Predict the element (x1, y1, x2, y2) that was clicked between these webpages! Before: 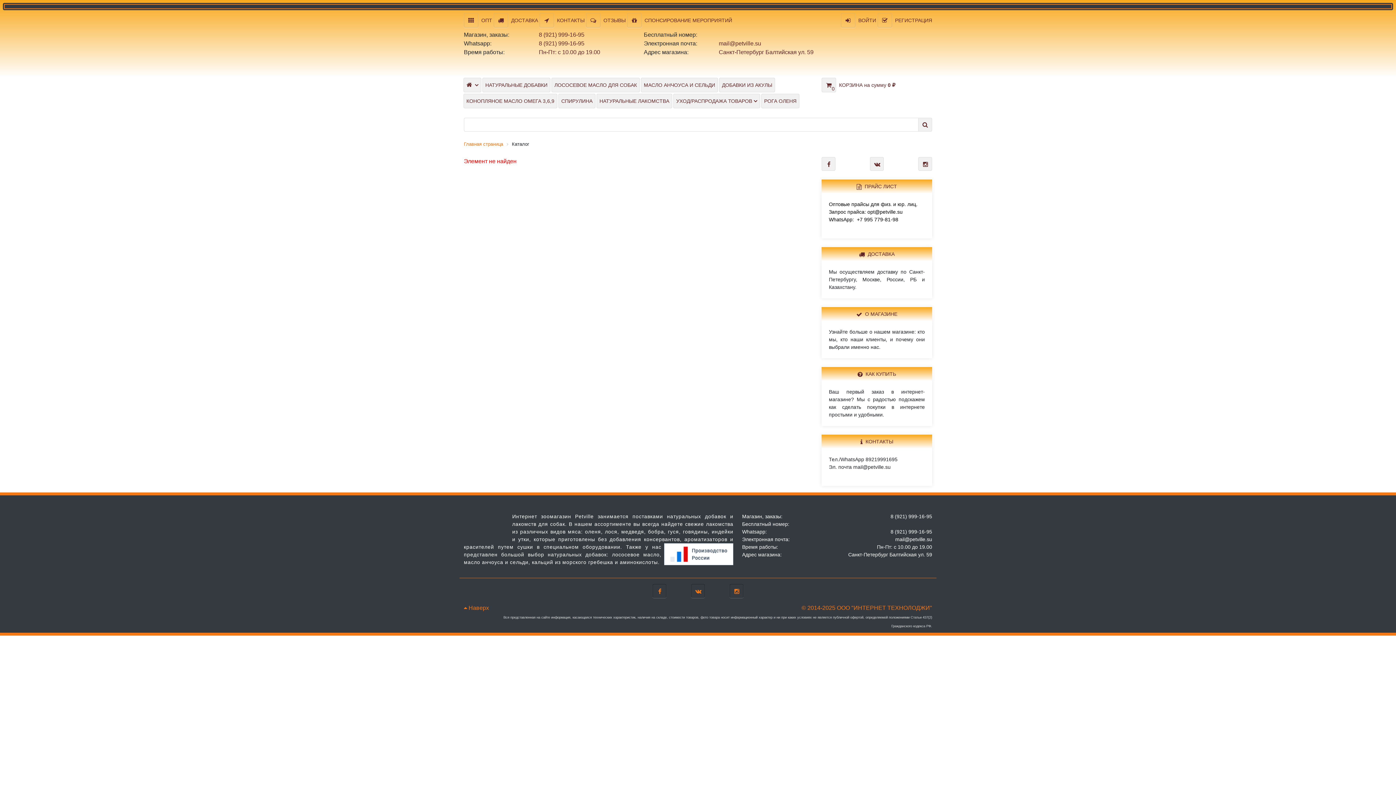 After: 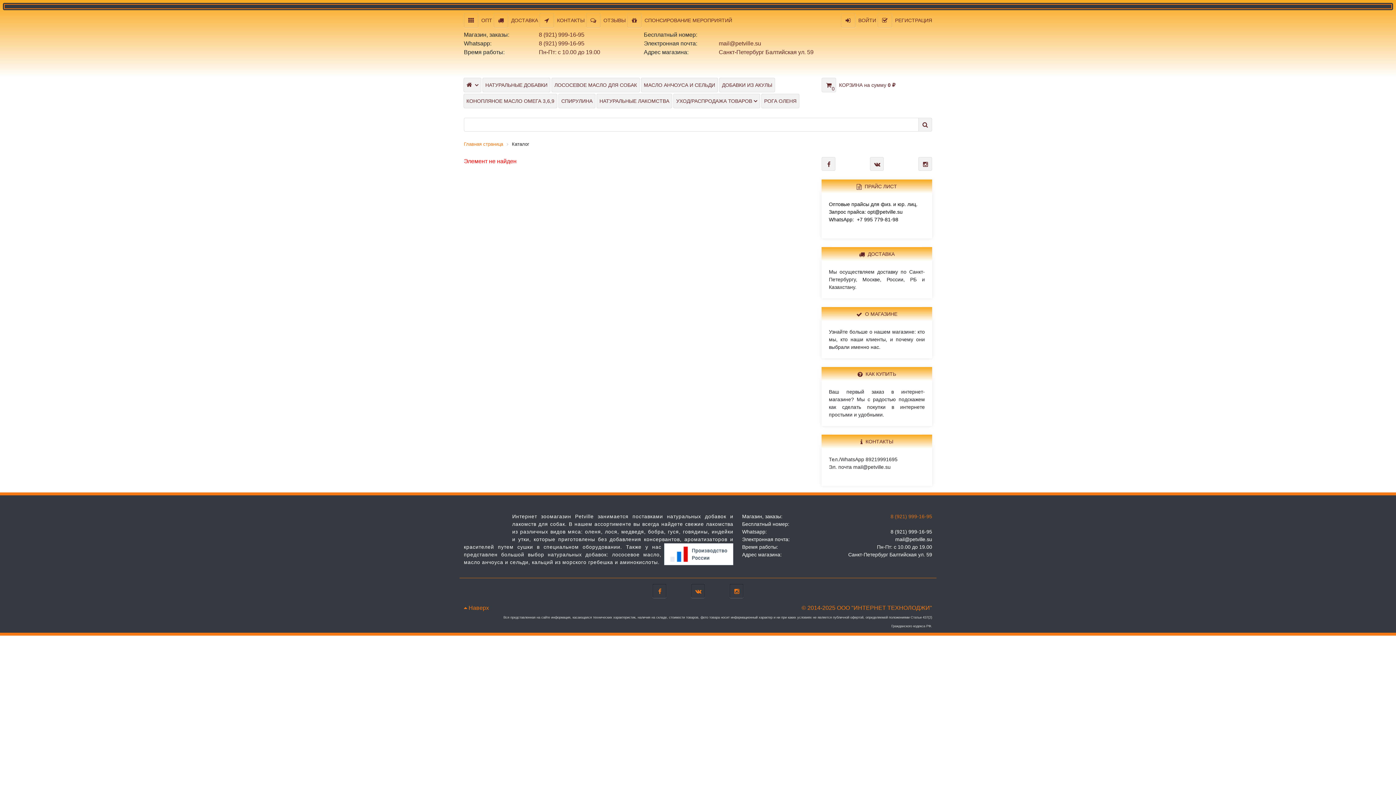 Action: label: 8 (921) 999-16-95 bbox: (890, 513, 932, 519)